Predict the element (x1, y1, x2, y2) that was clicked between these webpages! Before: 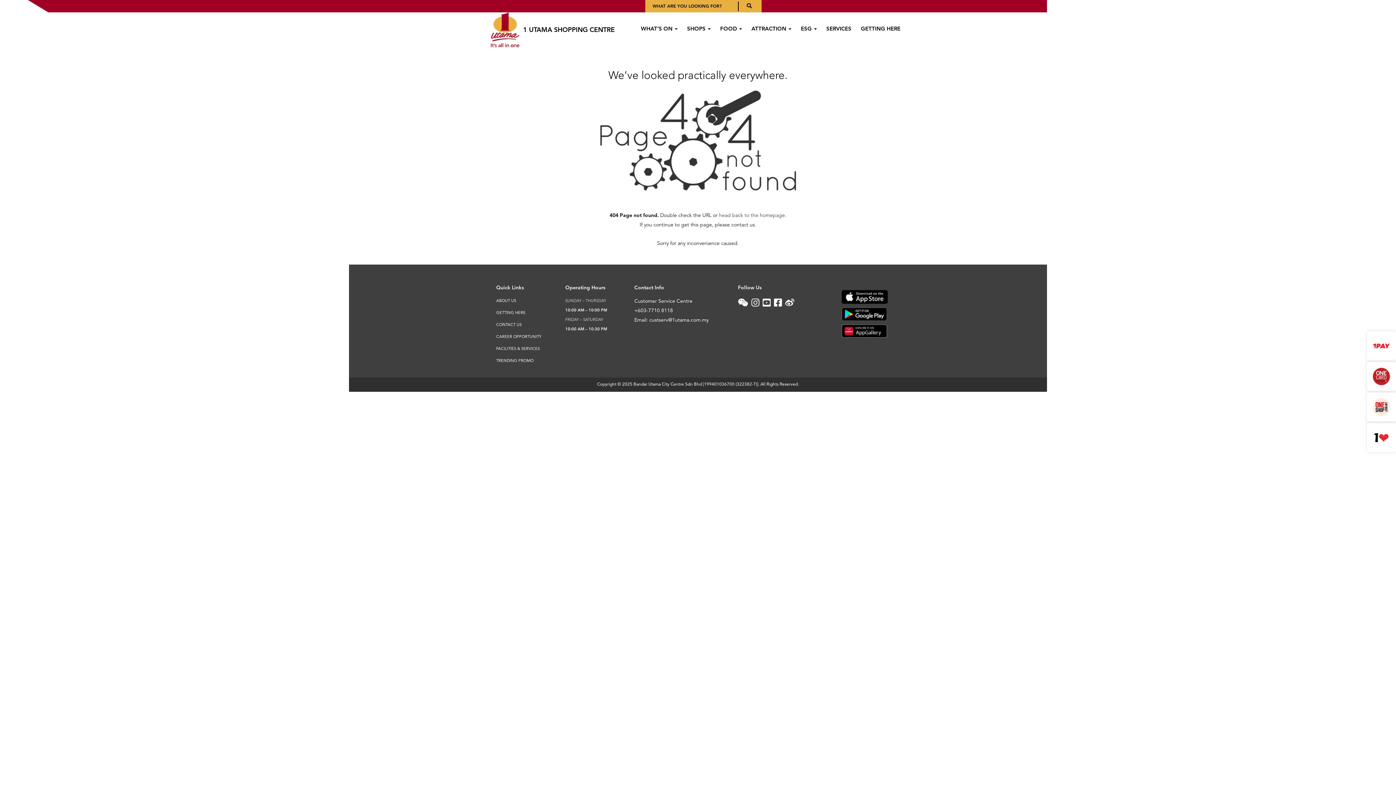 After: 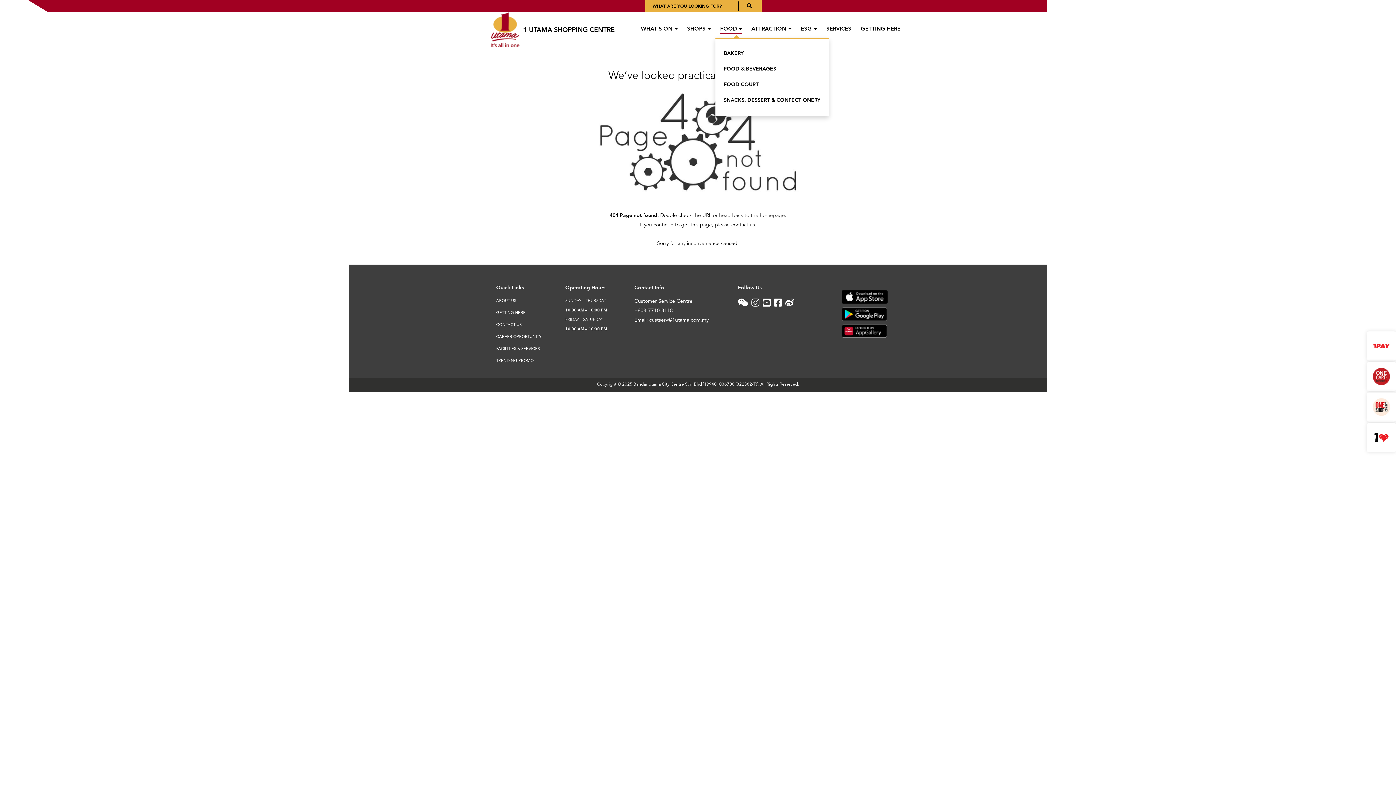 Action: label: FOOD  bbox: (715, 22, 746, 37)